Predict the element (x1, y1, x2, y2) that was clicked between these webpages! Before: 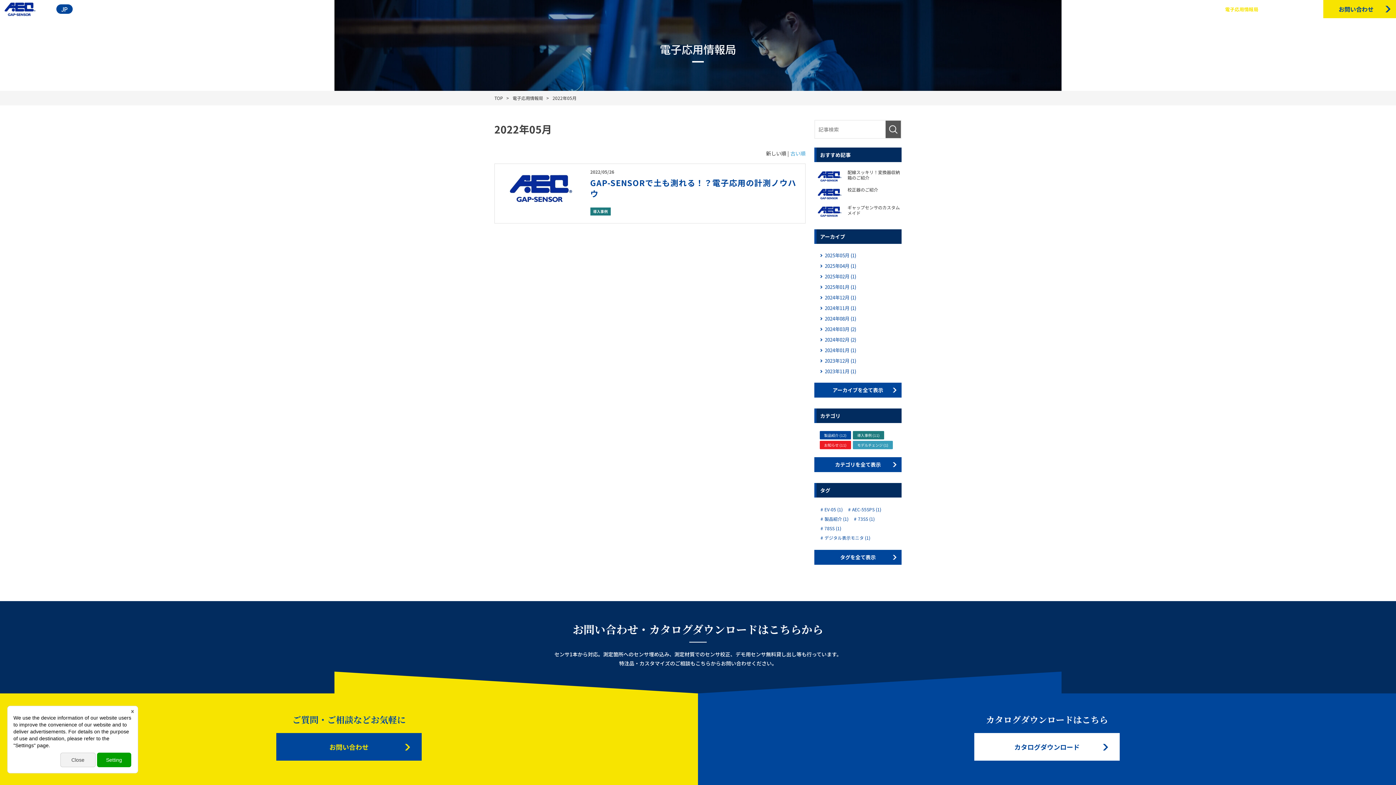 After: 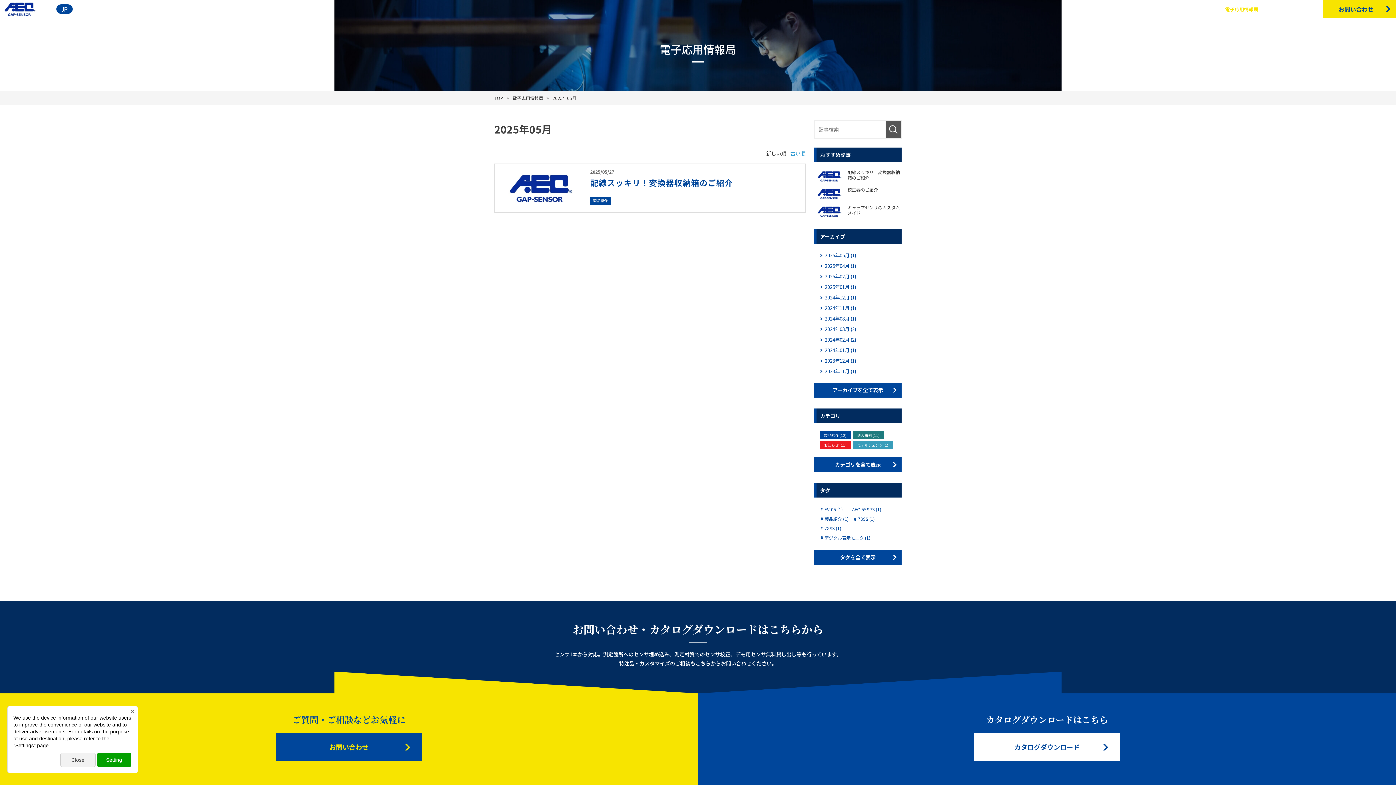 Action: label: 2025年05月 (1) bbox: (825, 251, 896, 259)